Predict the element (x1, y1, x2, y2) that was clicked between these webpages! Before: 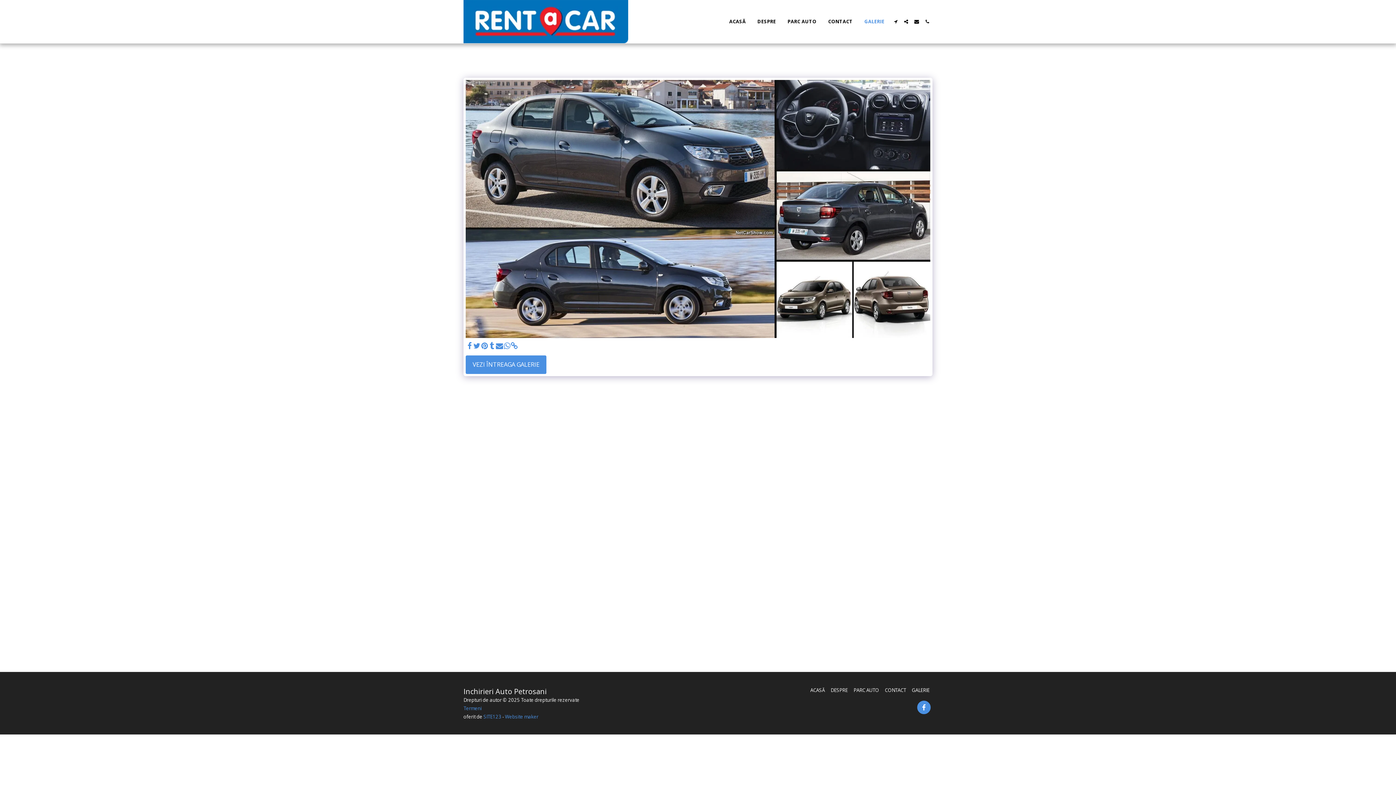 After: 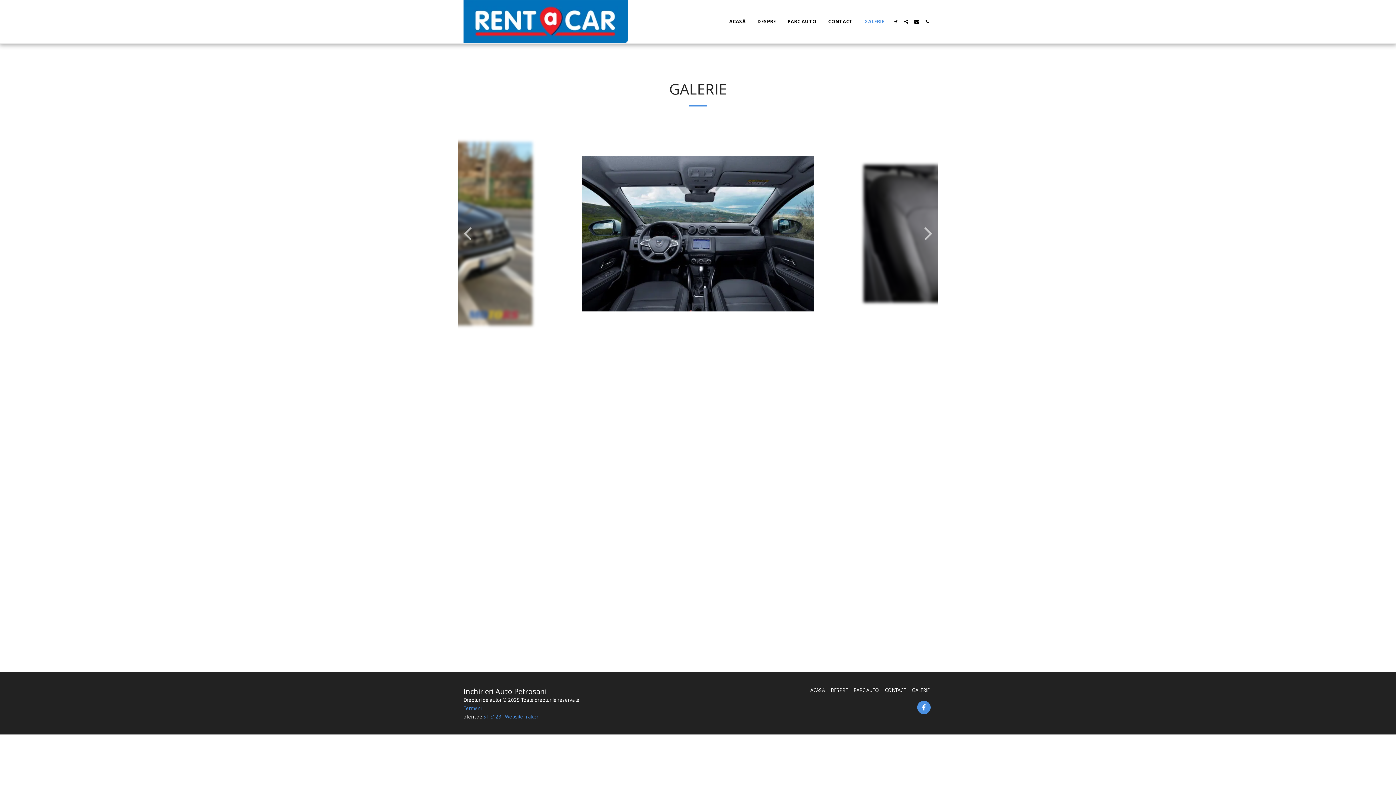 Action: label: GALERIE bbox: (859, 16, 890, 26)